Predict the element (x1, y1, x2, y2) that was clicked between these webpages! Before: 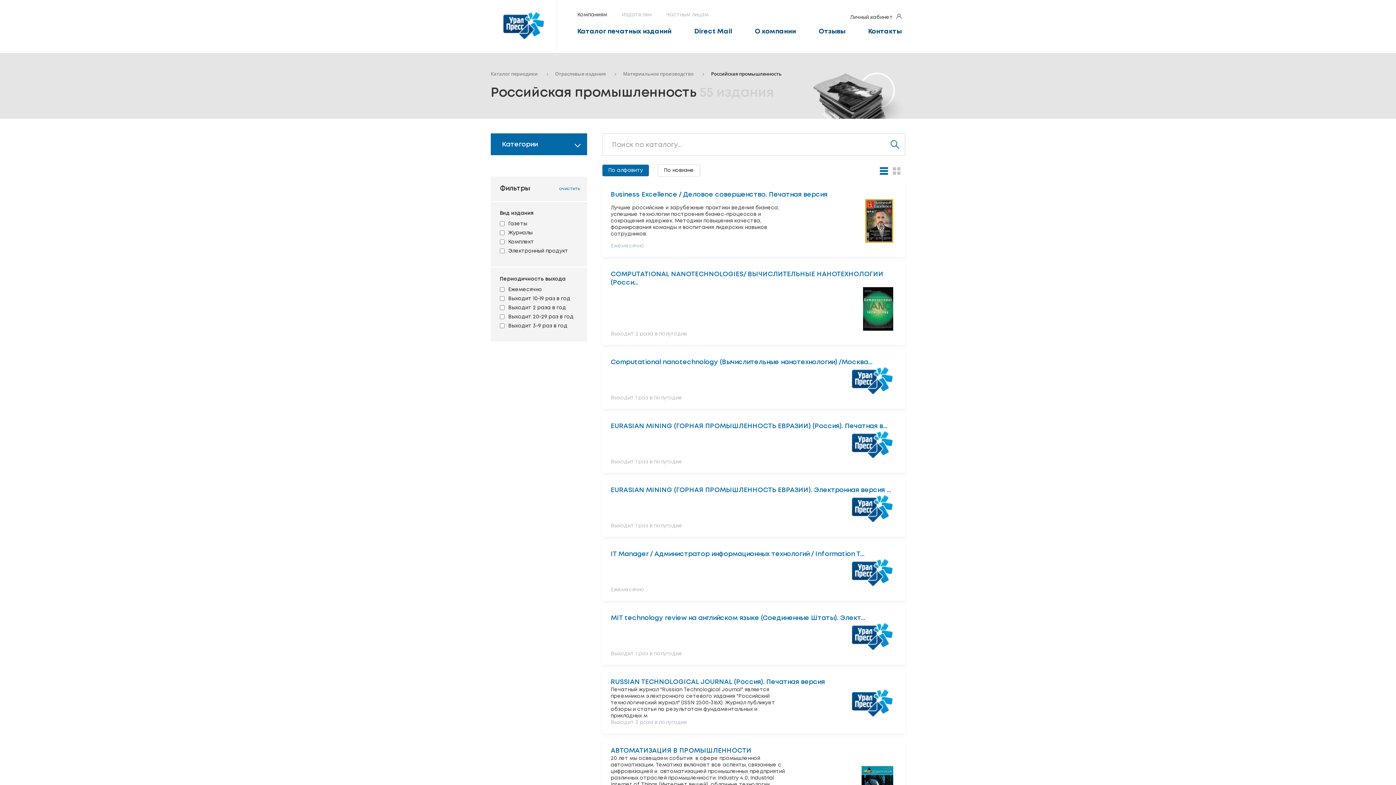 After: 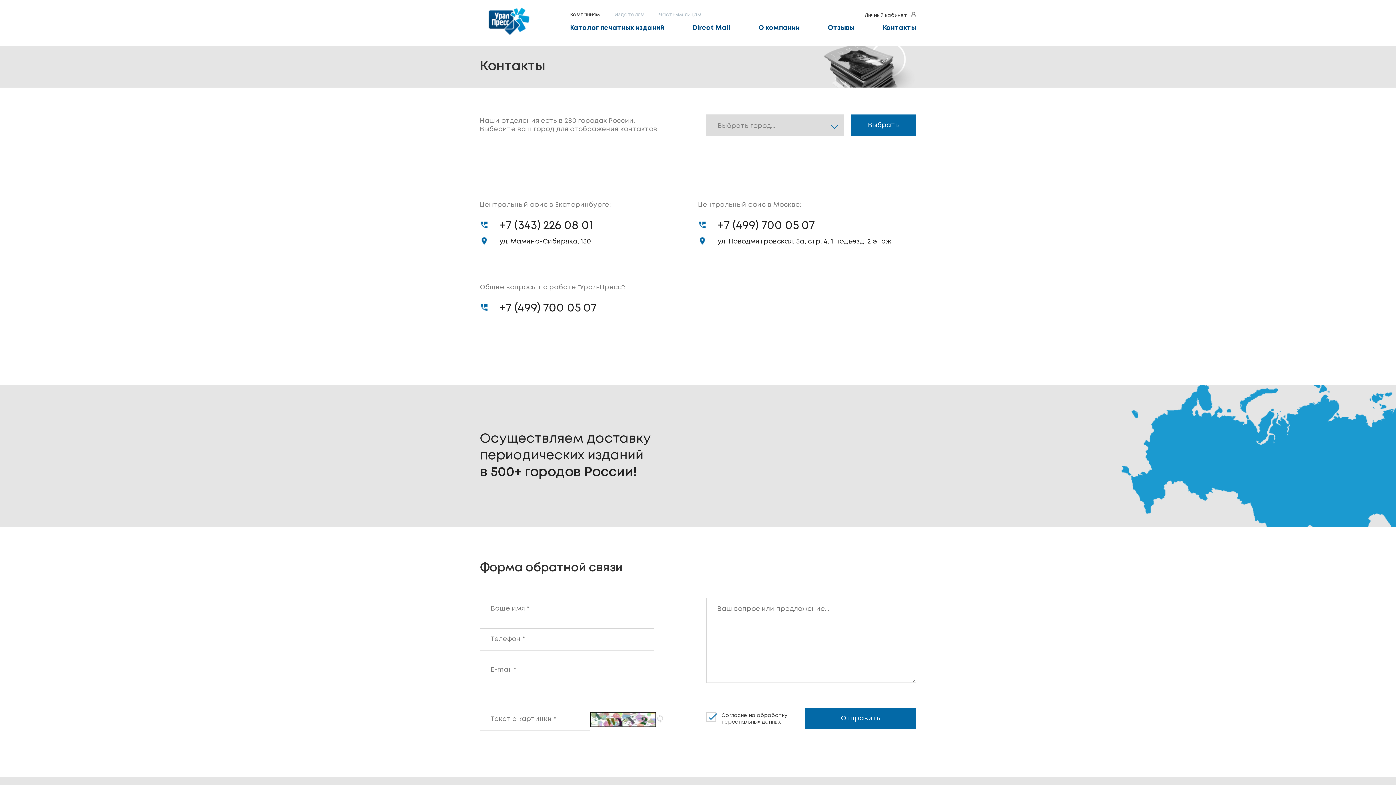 Action: label: Контакты bbox: (868, 28, 901, 34)